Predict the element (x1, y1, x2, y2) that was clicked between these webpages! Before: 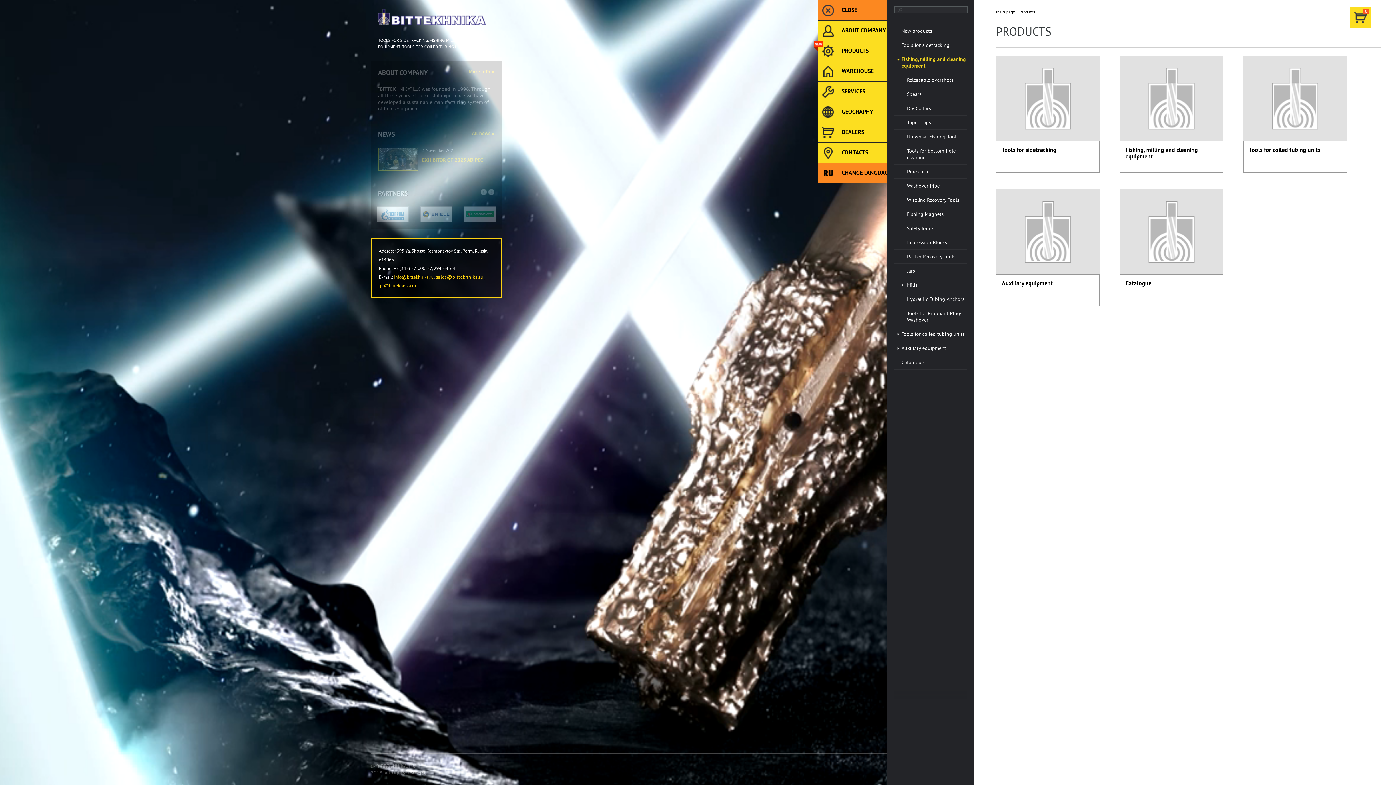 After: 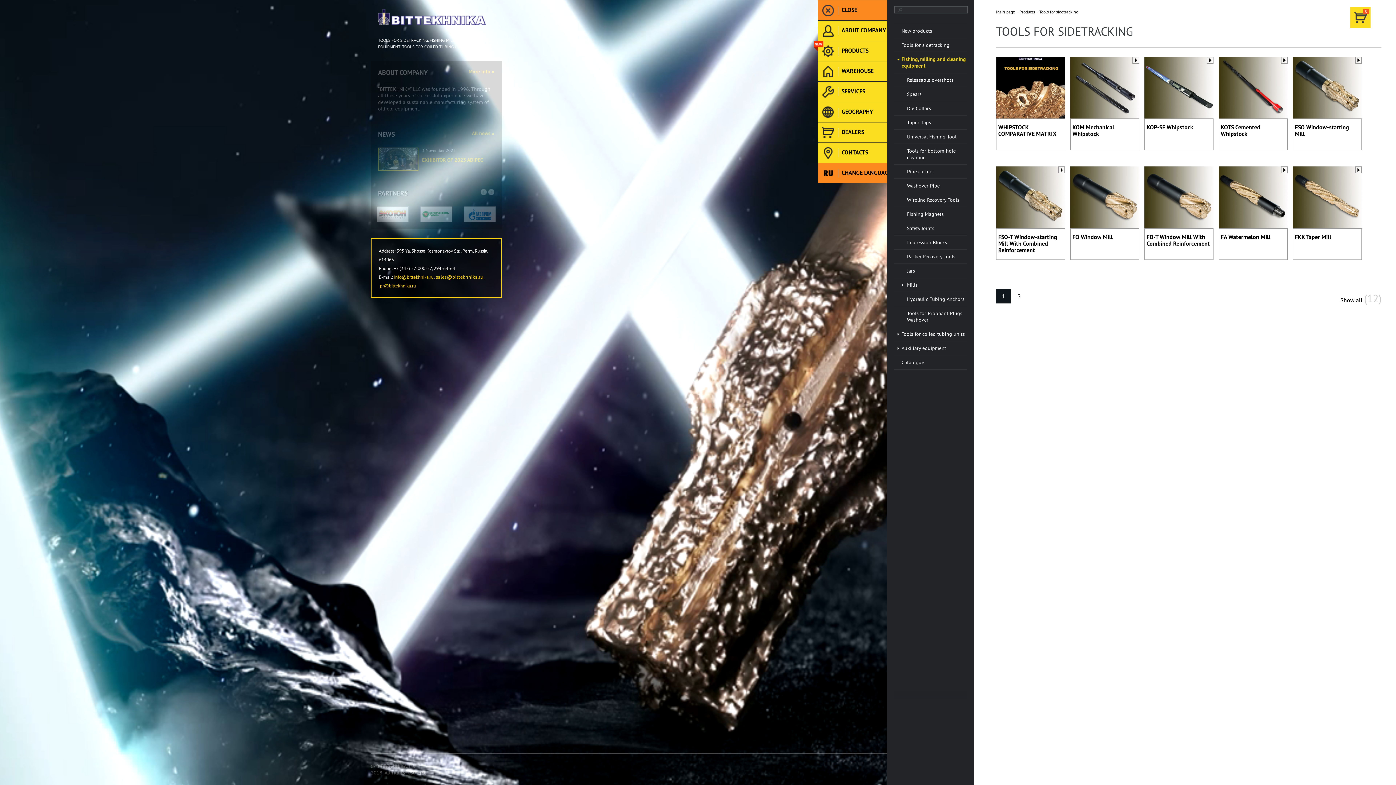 Action: bbox: (996, 141, 1100, 172) label: Tools for sidetracking